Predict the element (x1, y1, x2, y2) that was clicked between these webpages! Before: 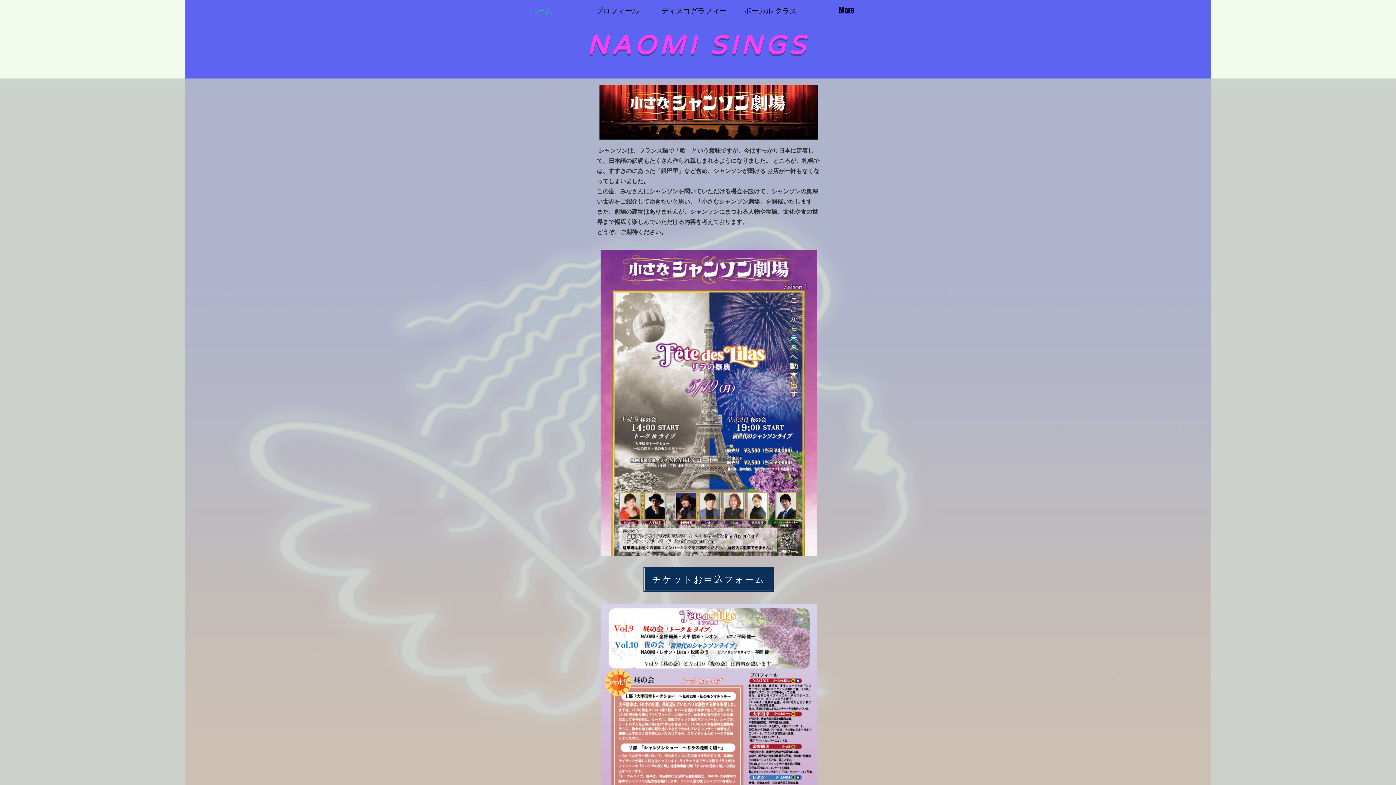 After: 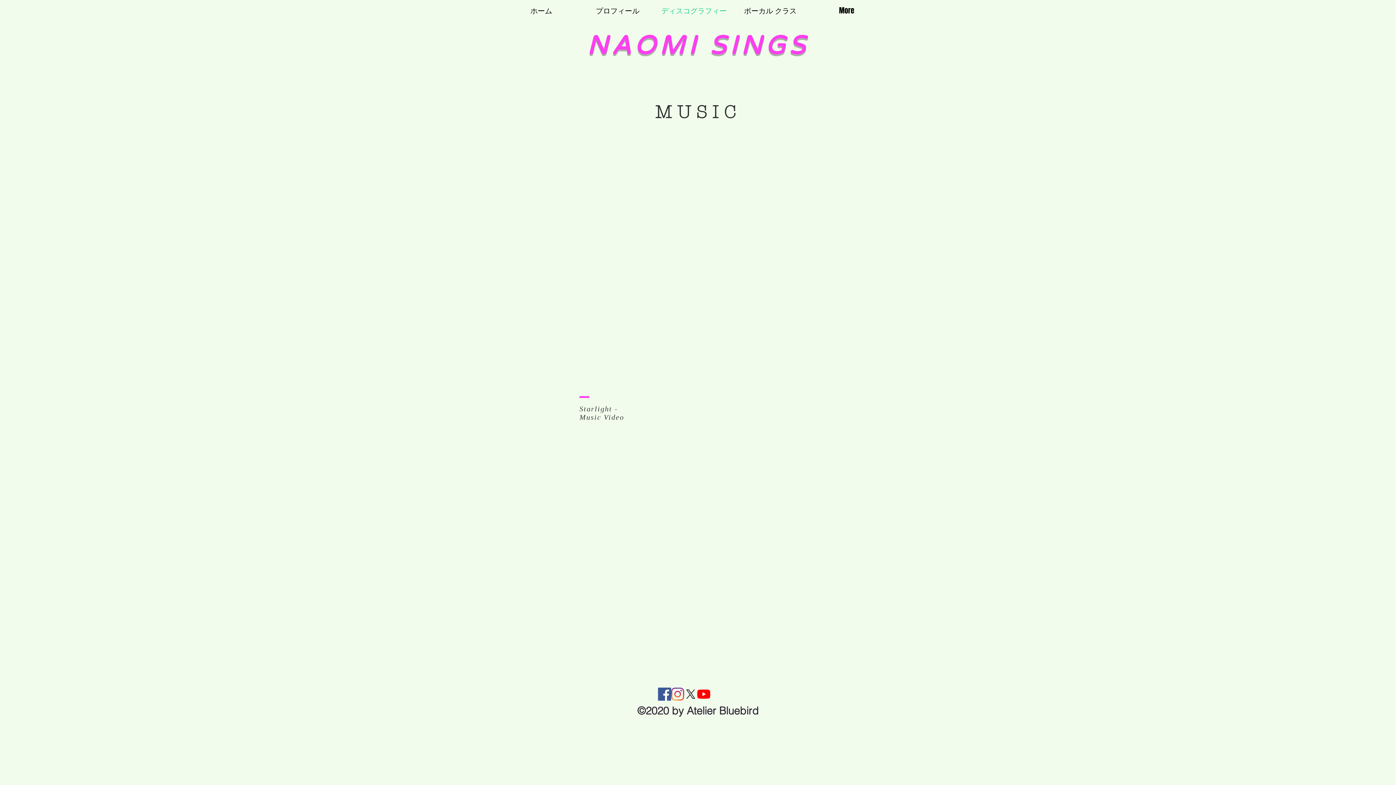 Action: bbox: (656, 0, 732, 21) label: ディスコグラフィー